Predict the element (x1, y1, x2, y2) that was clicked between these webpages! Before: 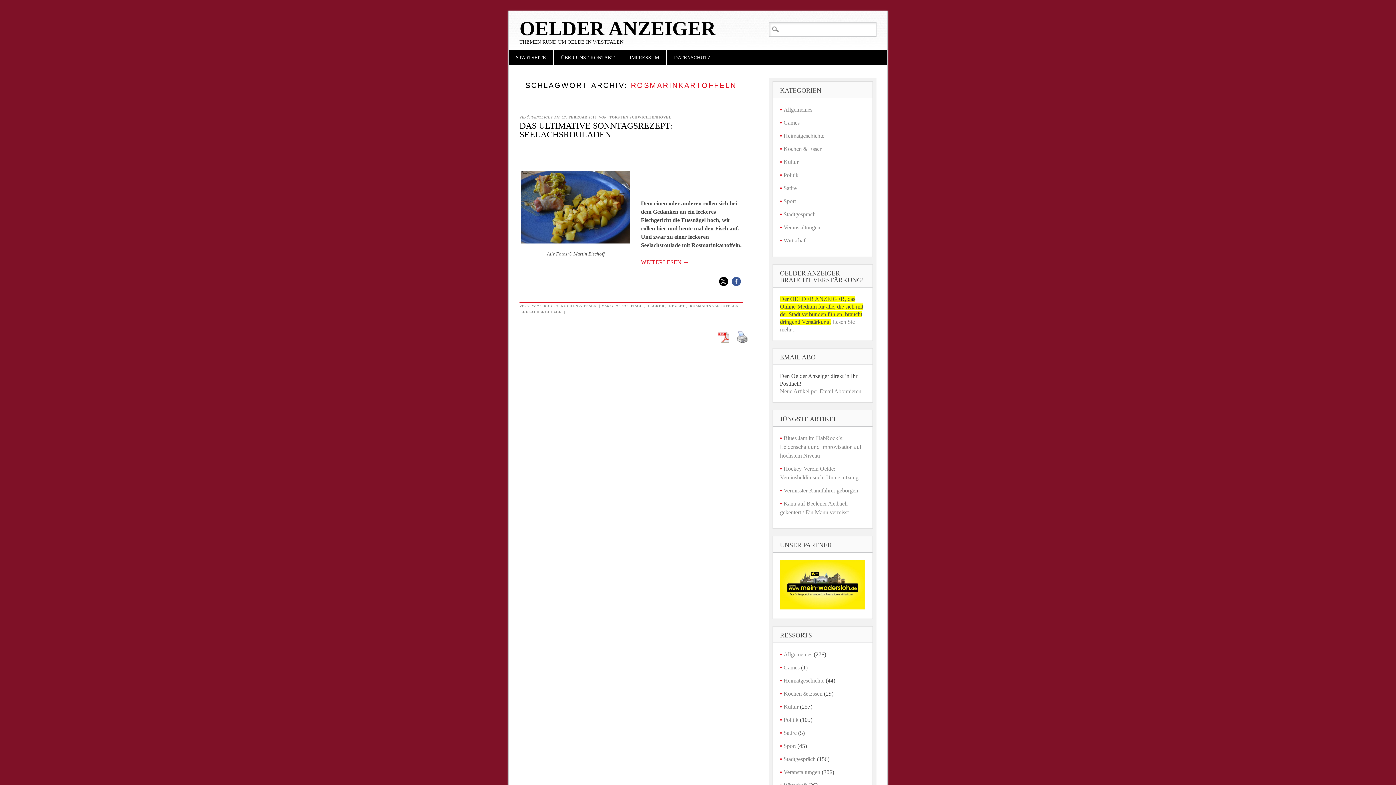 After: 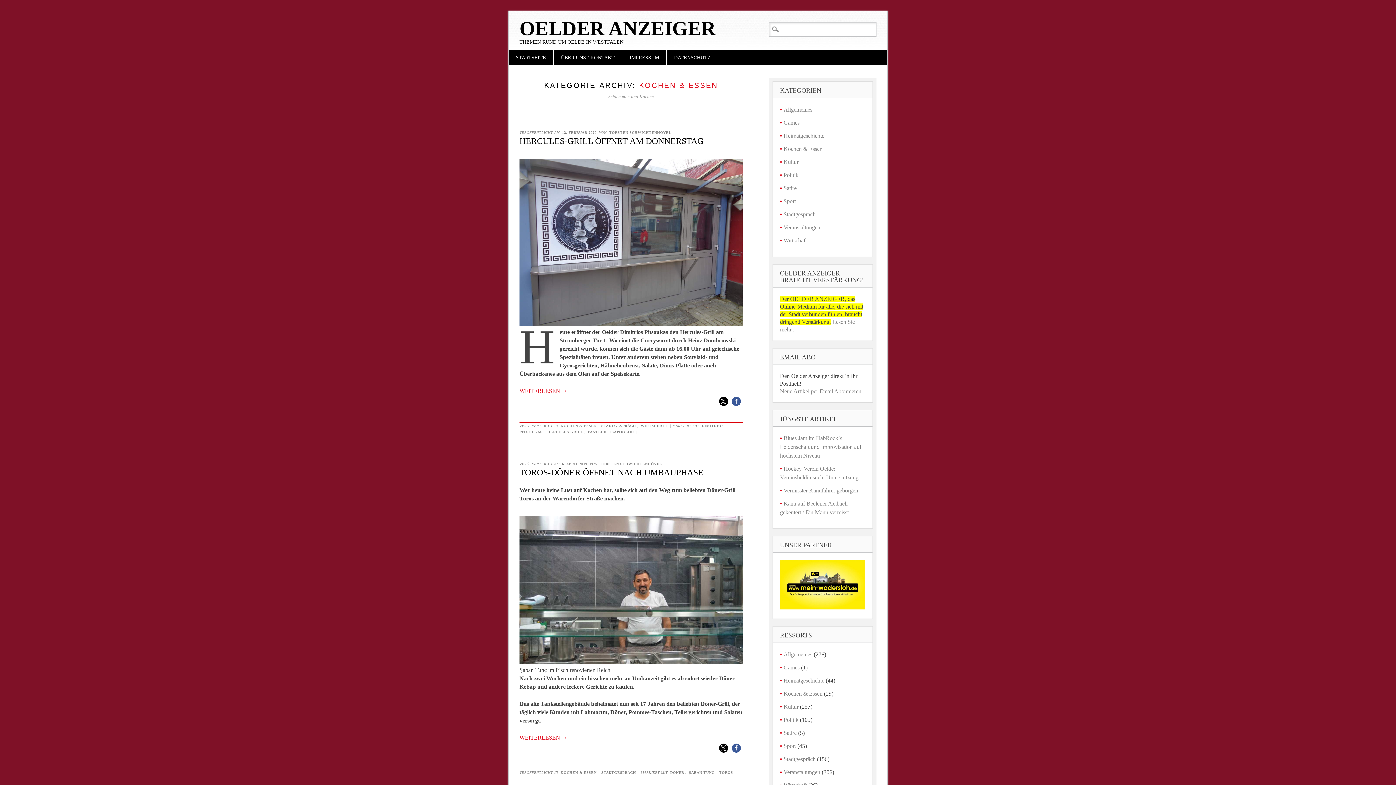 Action: label: Kochen & Essen bbox: (783, 691, 822, 697)